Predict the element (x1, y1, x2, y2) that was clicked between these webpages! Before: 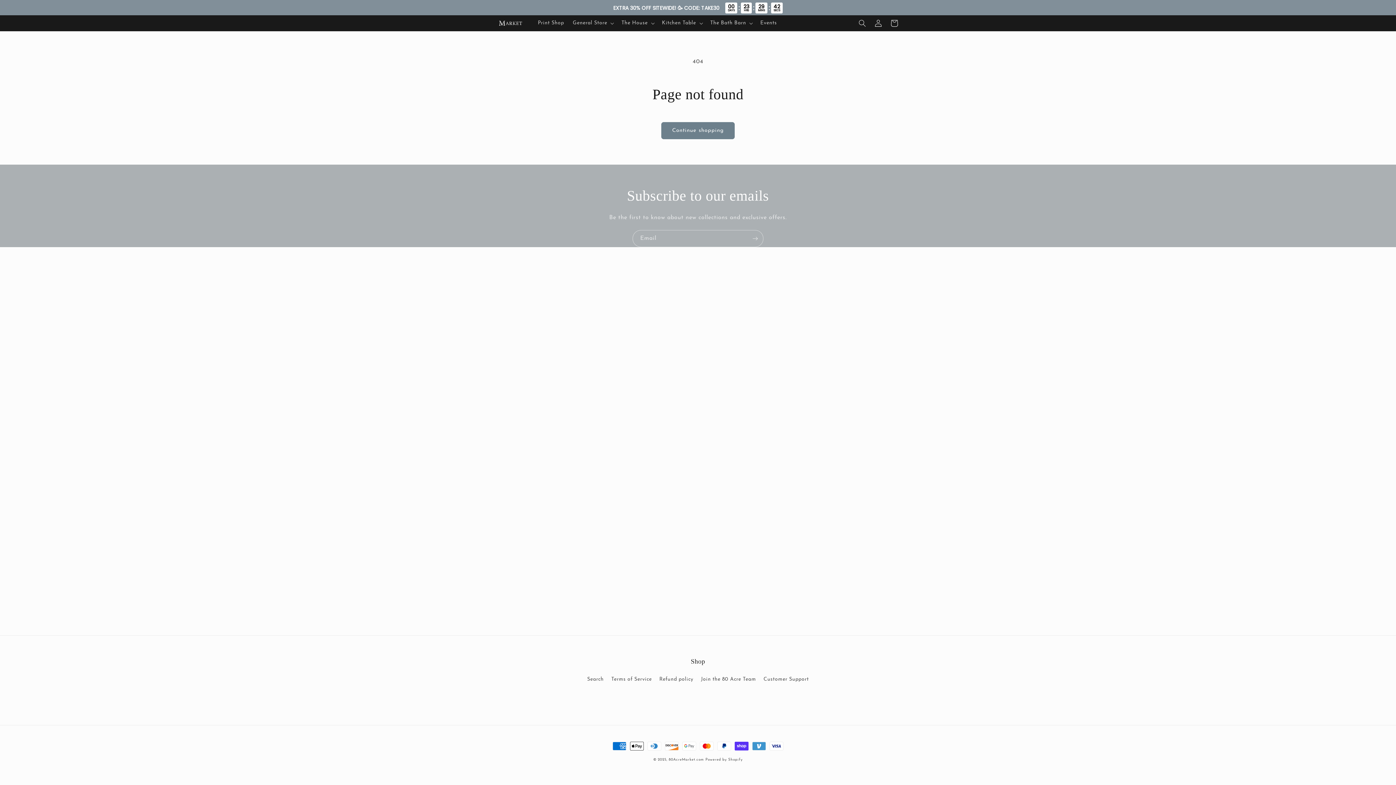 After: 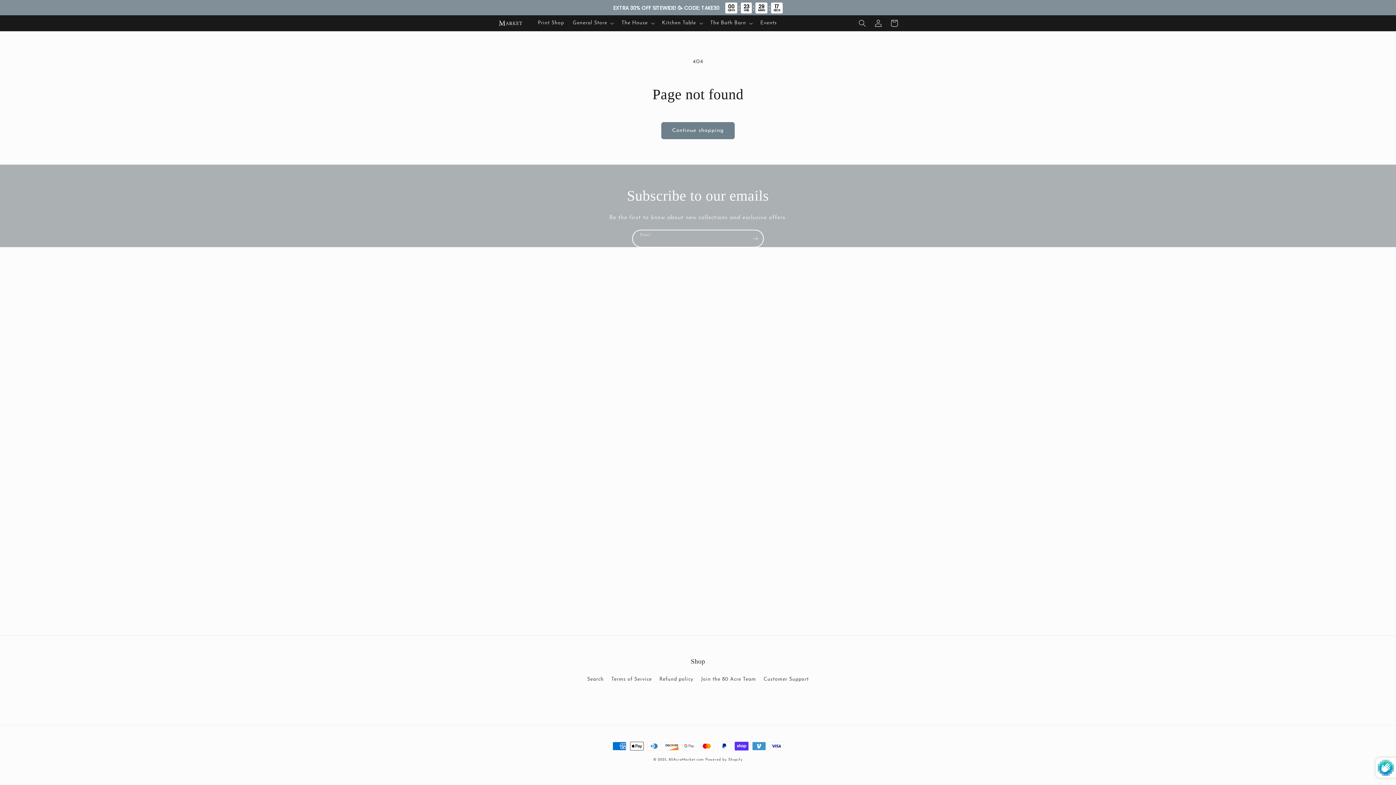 Action: bbox: (747, 230, 763, 247) label: Subscribe